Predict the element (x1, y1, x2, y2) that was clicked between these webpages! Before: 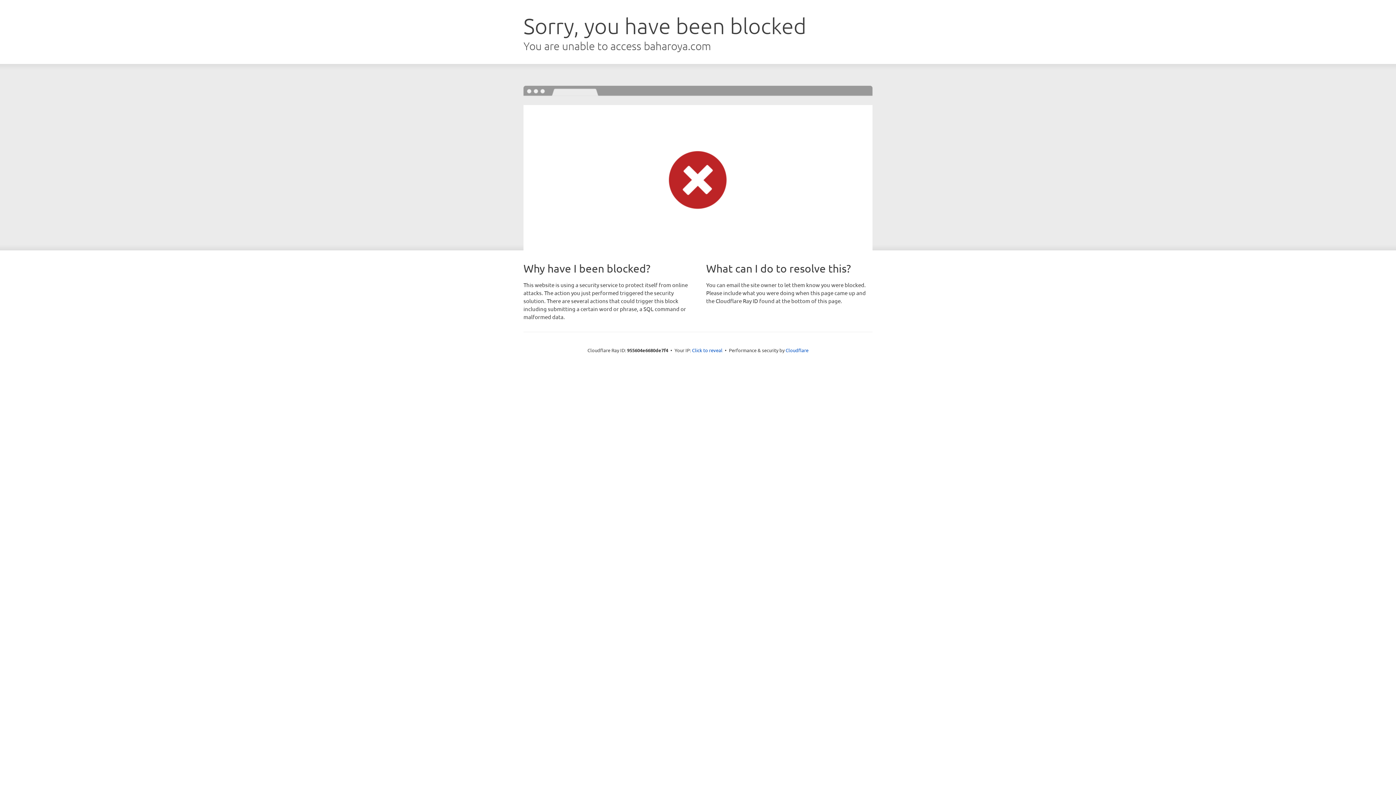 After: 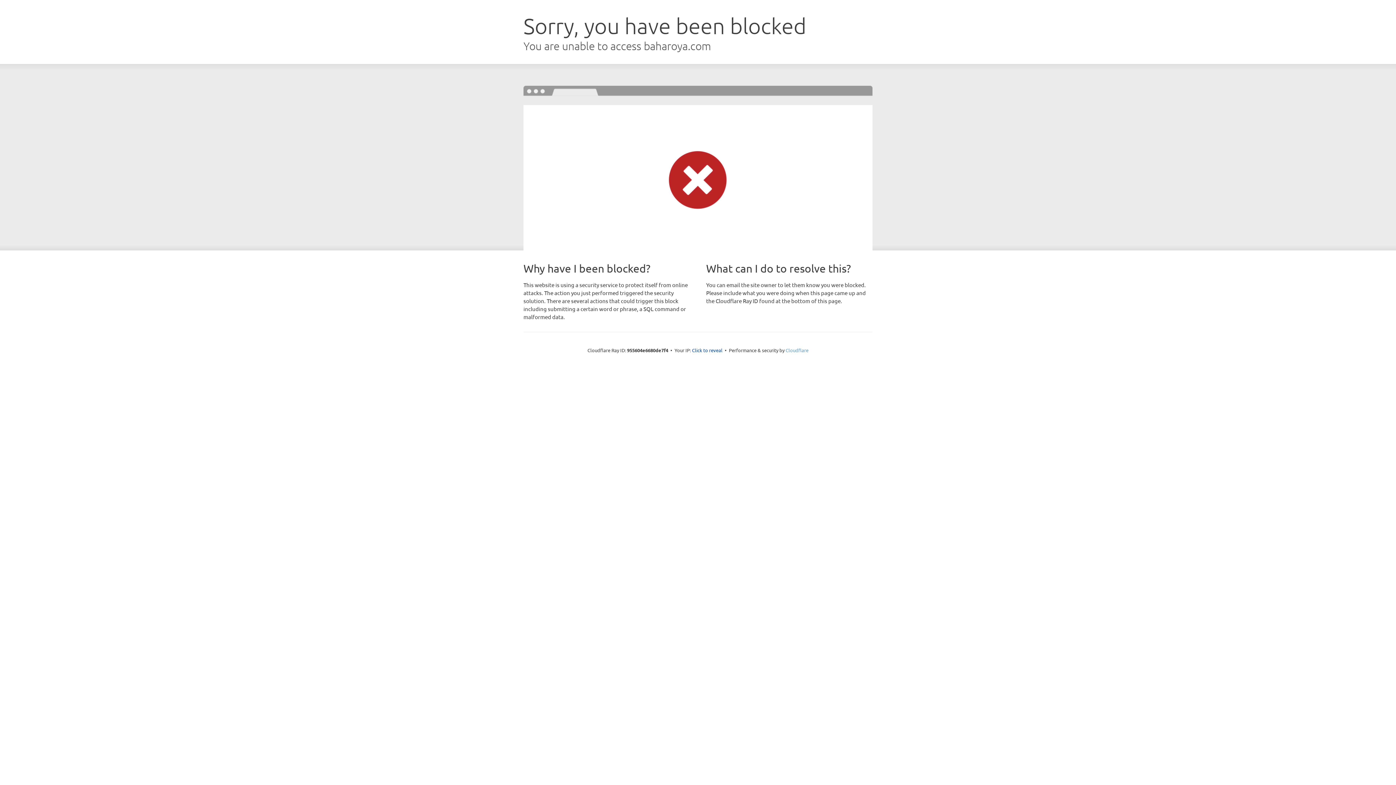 Action: bbox: (785, 347, 808, 353) label: Cloudflare